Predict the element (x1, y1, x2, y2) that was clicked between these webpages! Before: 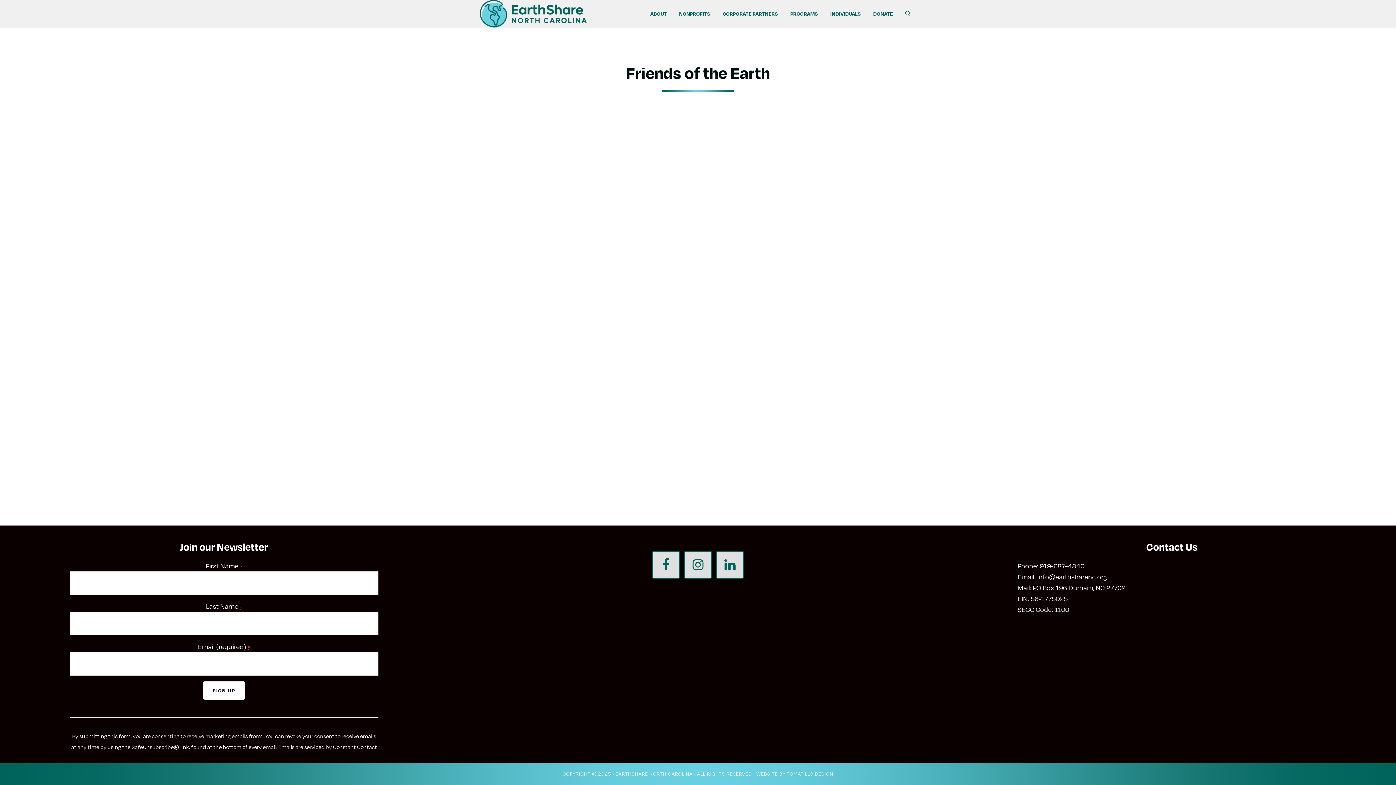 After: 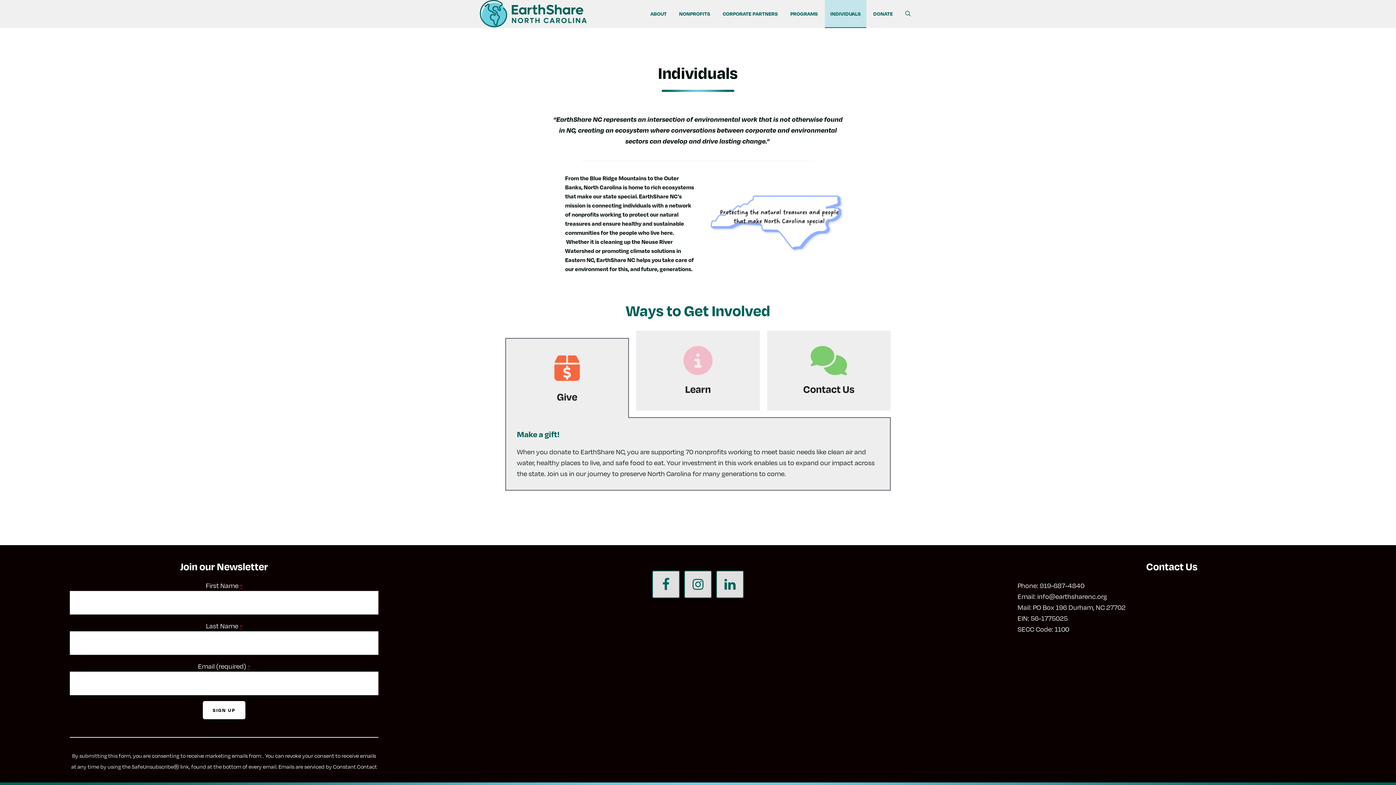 Action: label: INDIVIDUALS bbox: (825, 0, 866, 28)